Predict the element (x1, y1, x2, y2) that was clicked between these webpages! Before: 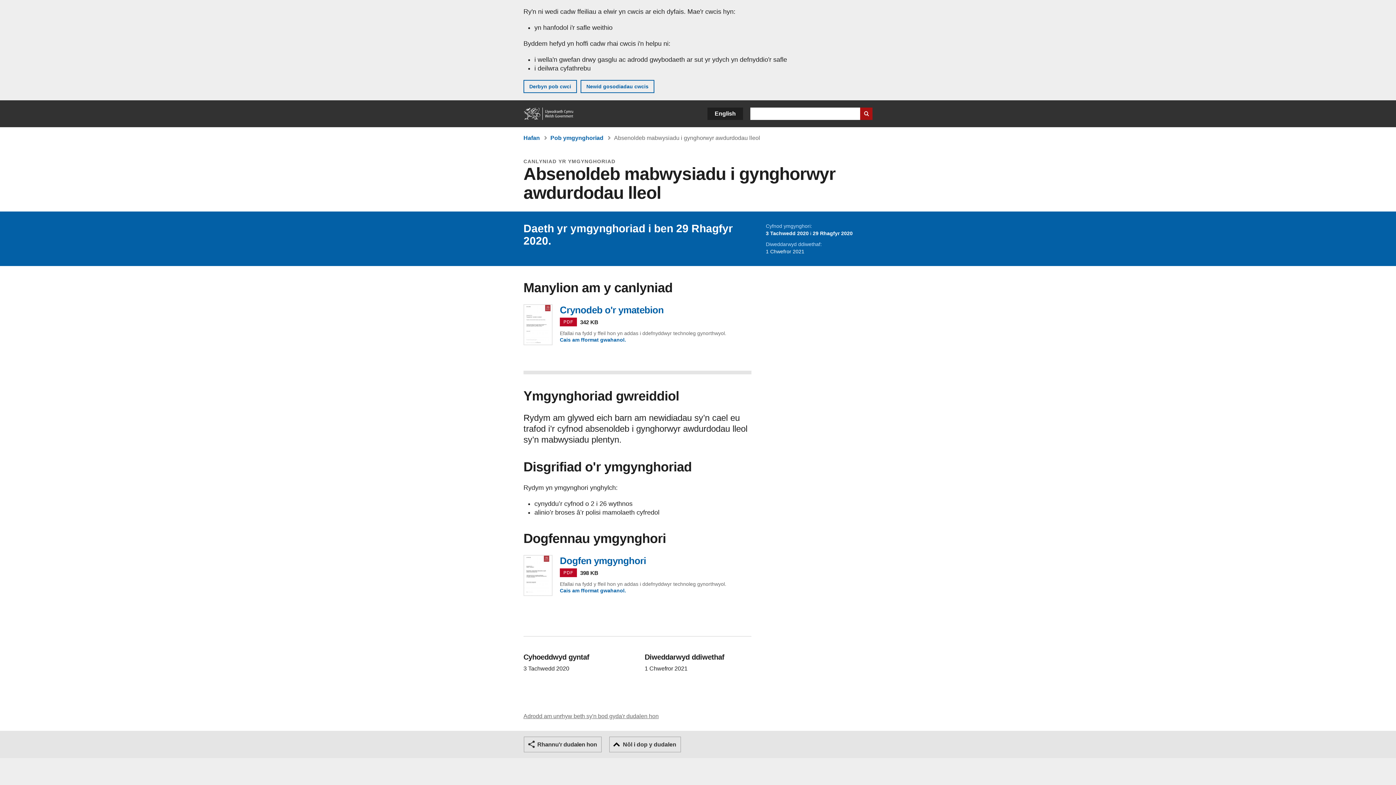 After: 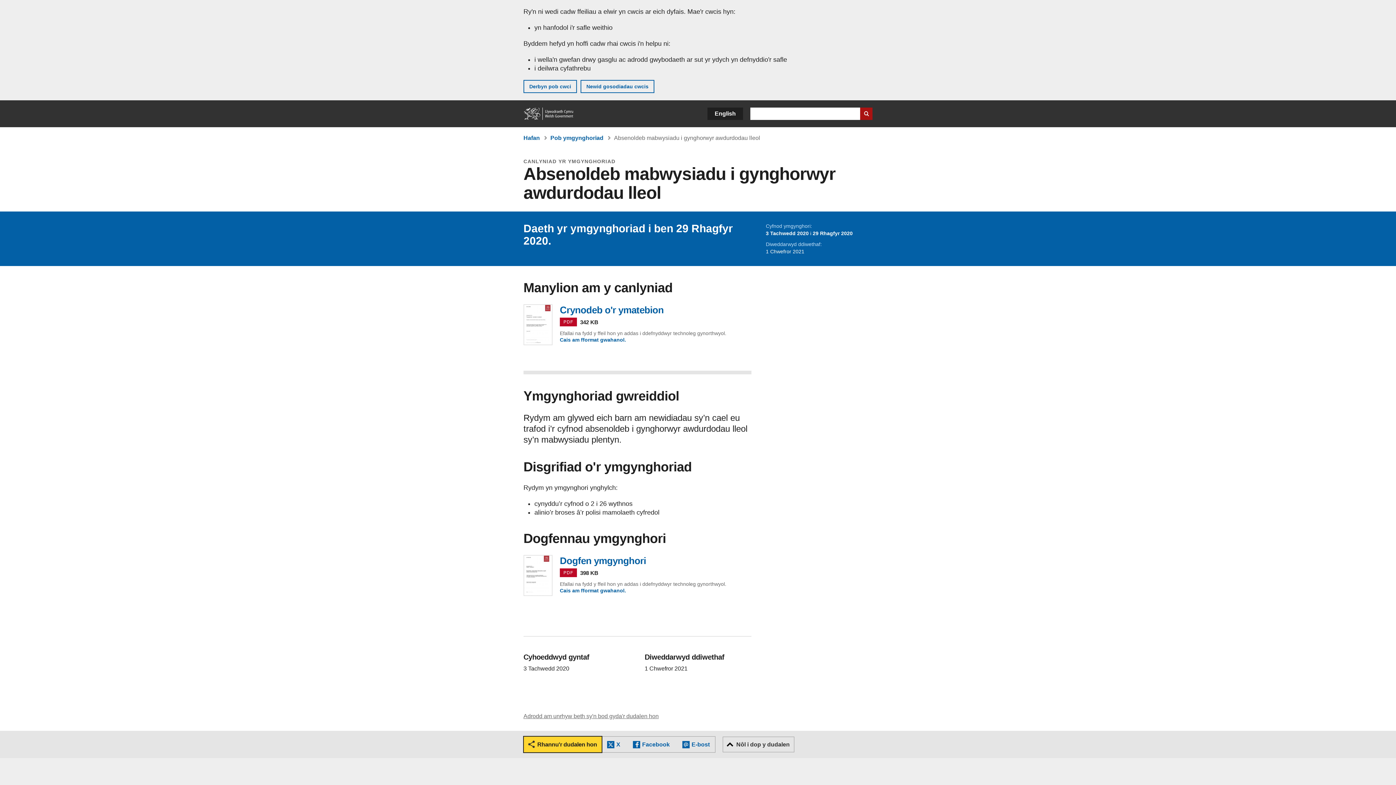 Action: bbox: (524, 737, 601, 752) label: Rhannu'r dudalen hon